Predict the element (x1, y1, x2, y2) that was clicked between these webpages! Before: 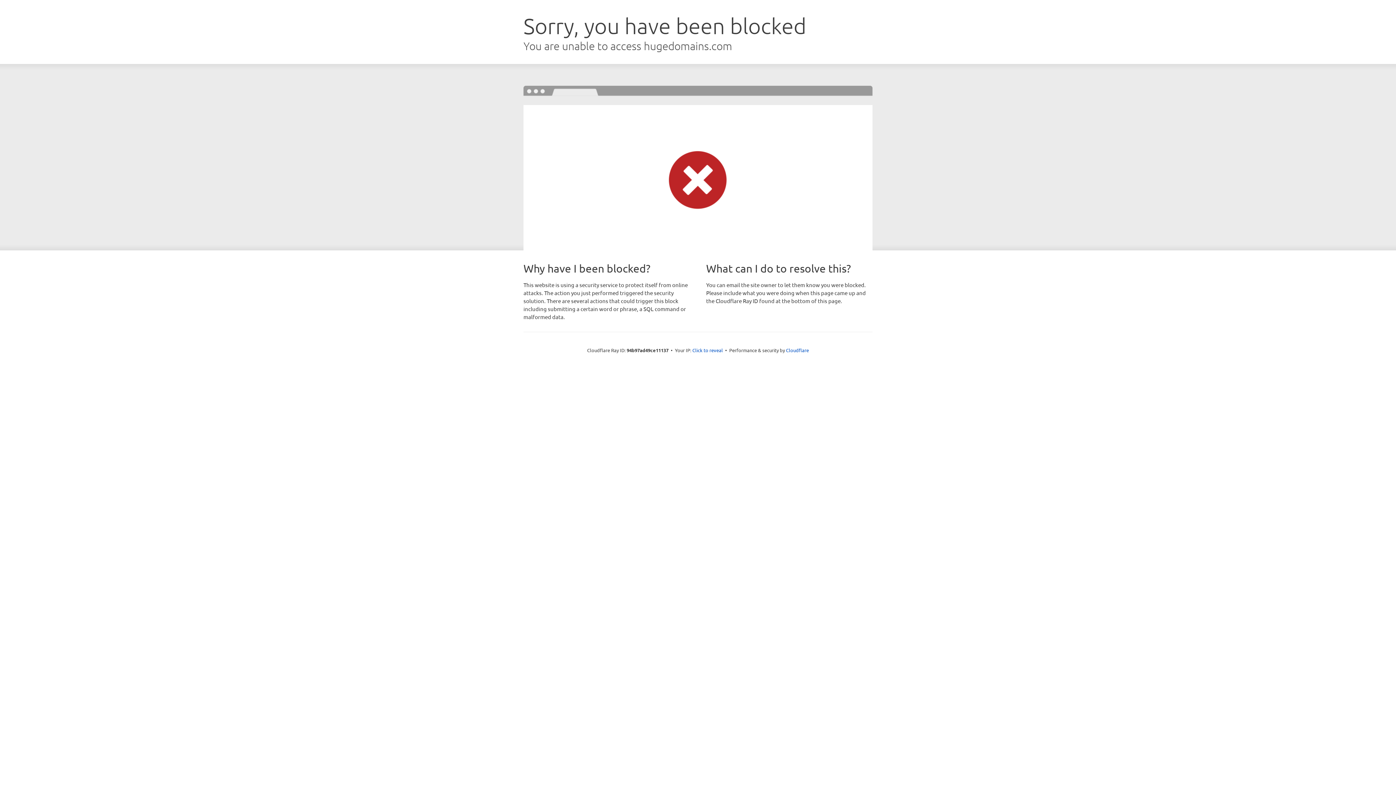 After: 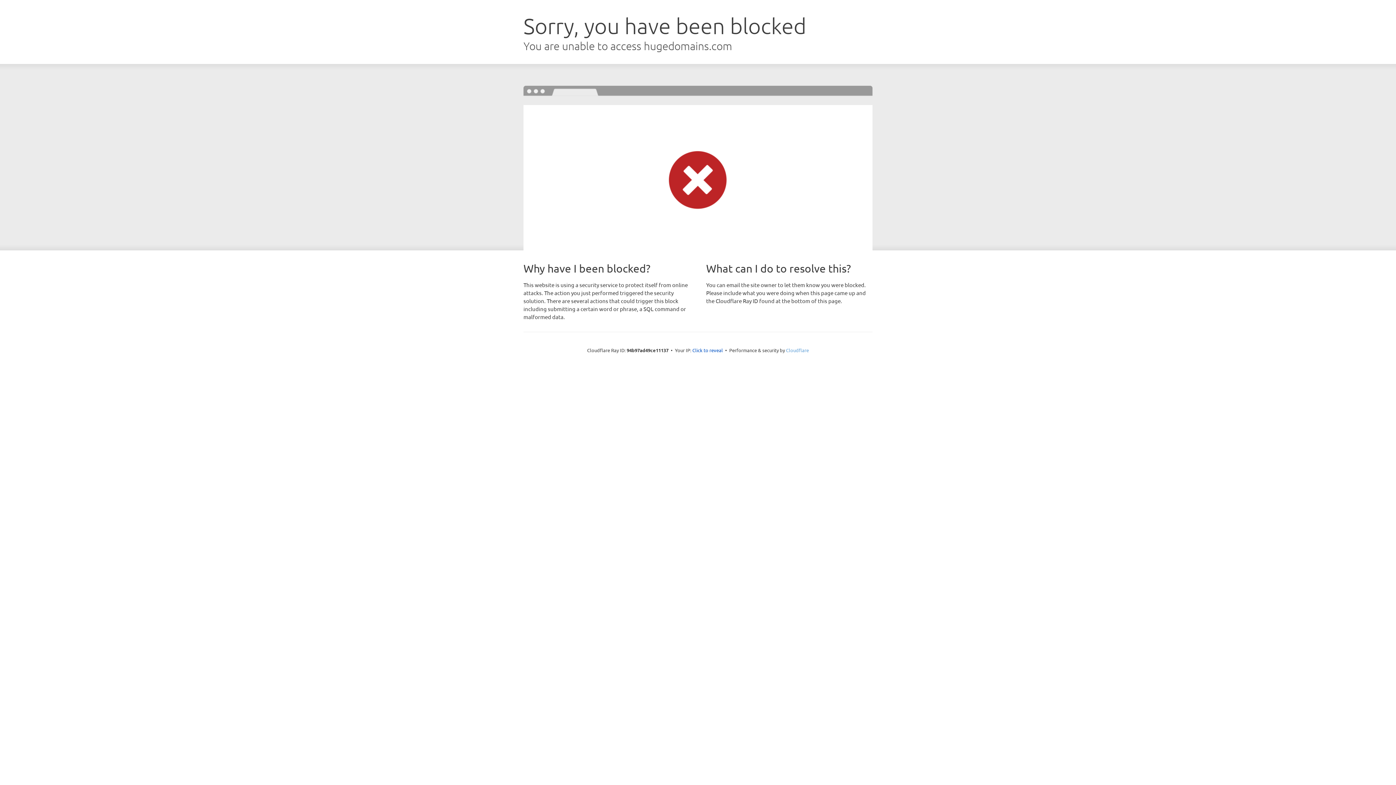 Action: bbox: (786, 347, 809, 353) label: Cloudflare